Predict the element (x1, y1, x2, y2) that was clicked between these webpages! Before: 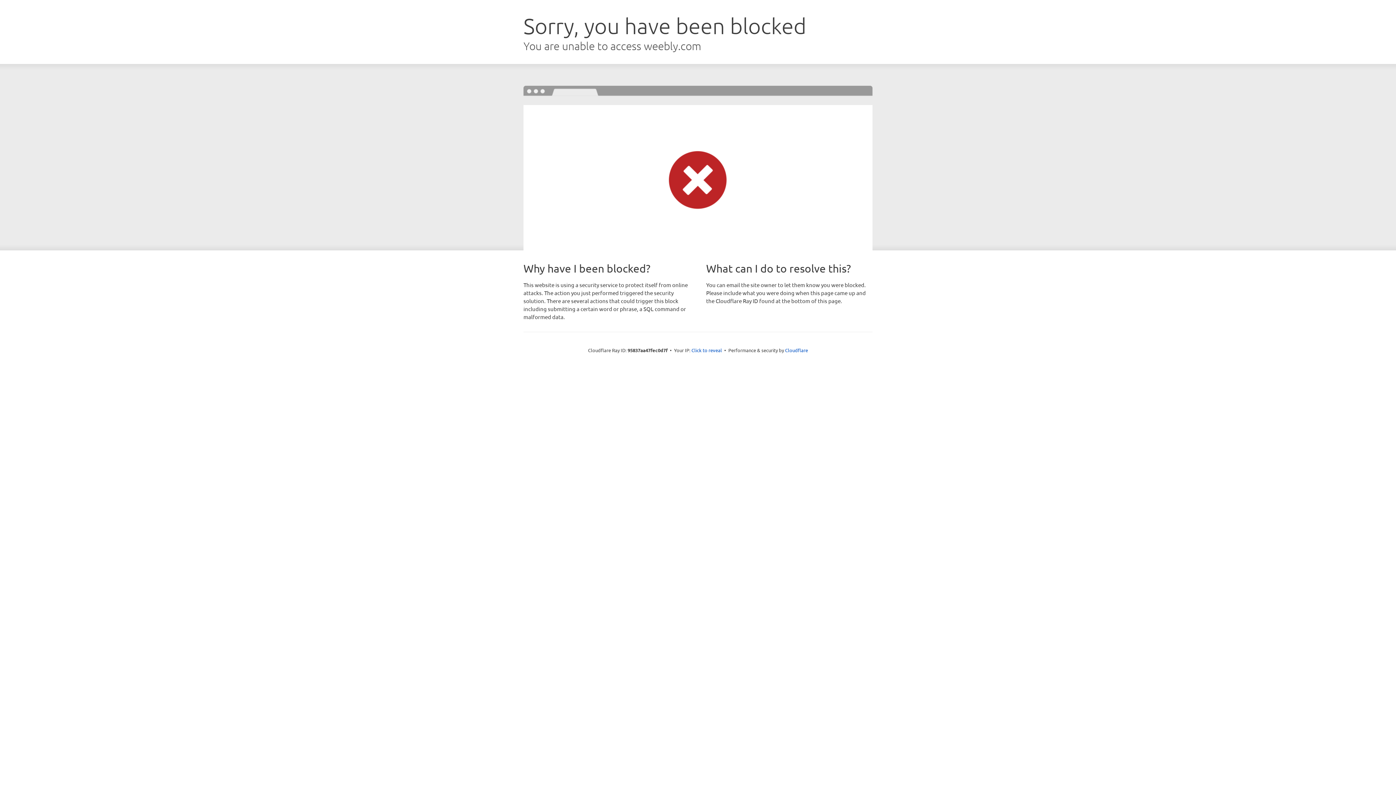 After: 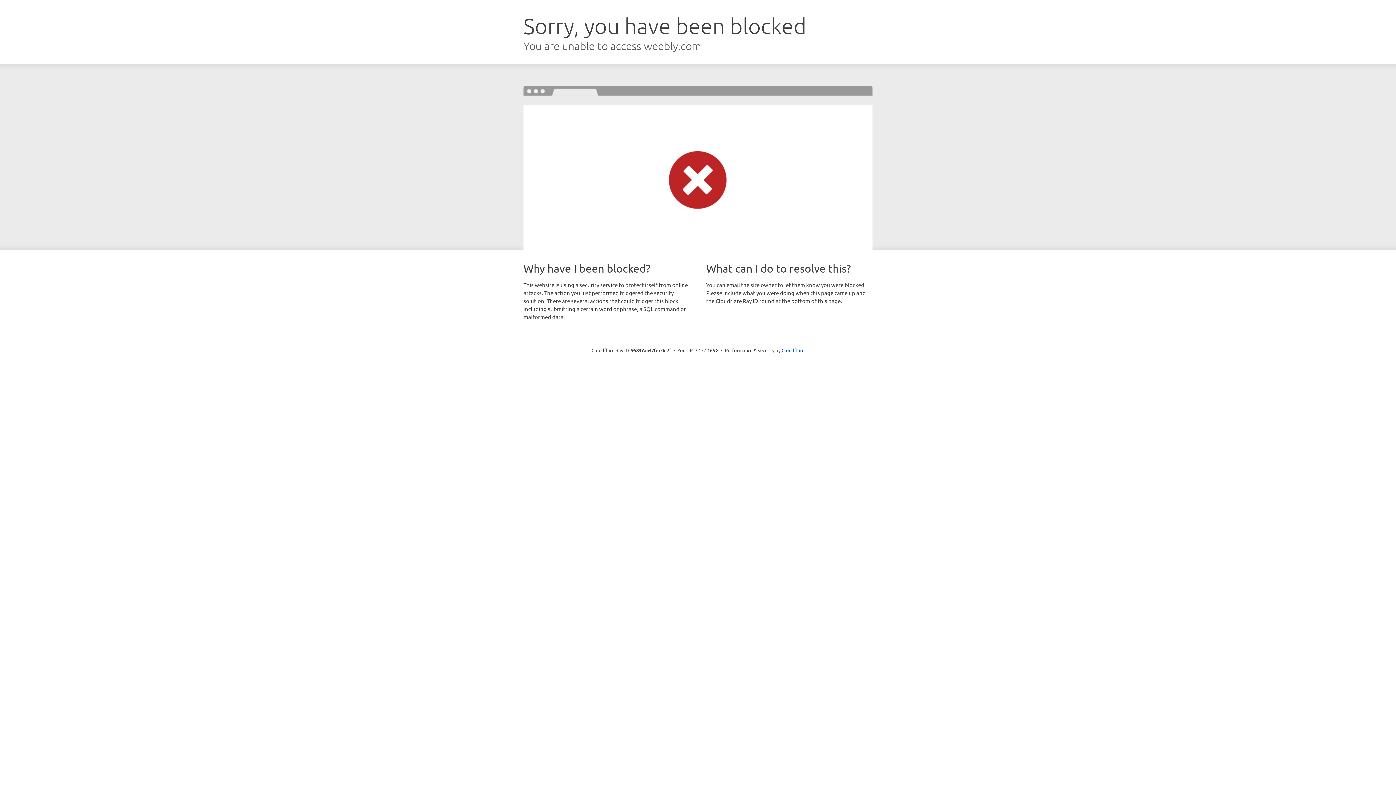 Action: label: Click to reveal bbox: (691, 346, 722, 353)